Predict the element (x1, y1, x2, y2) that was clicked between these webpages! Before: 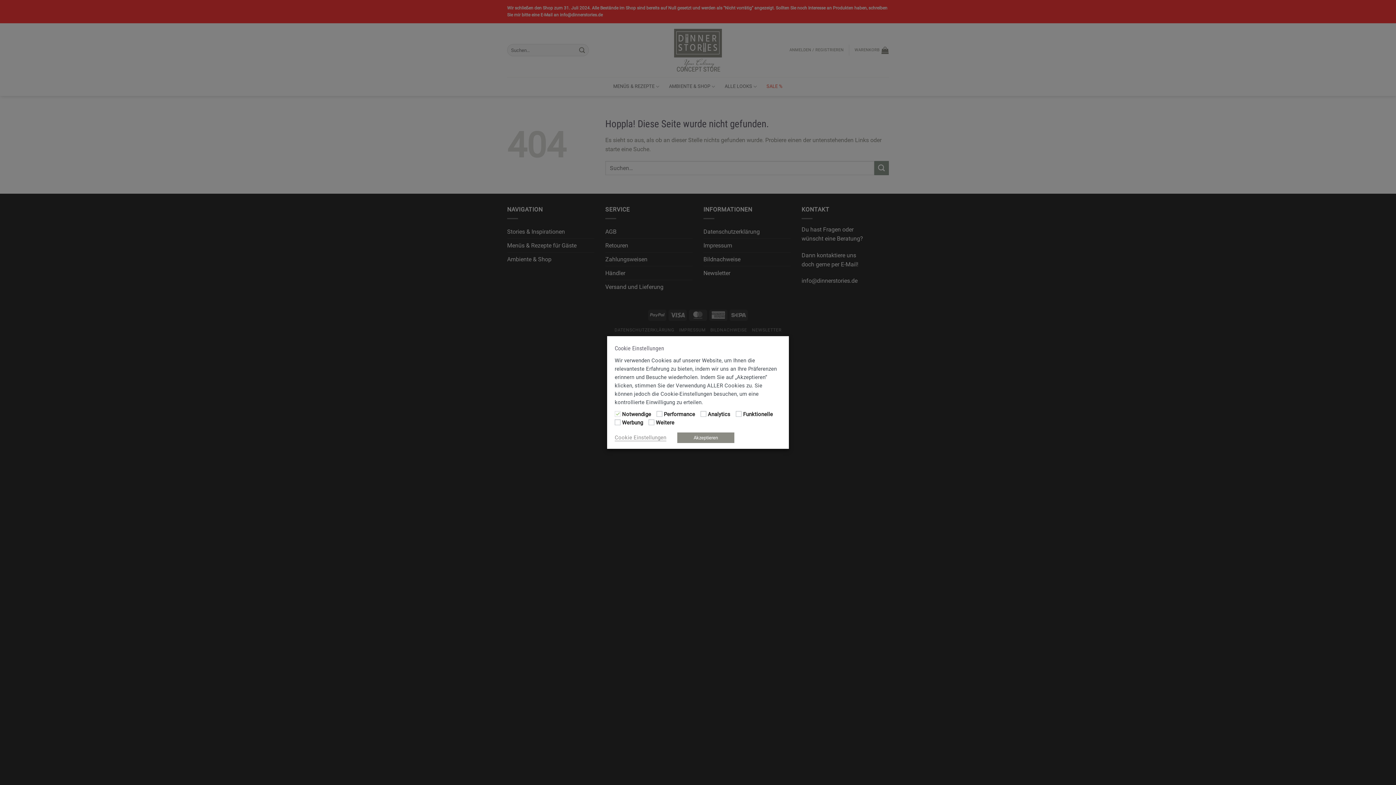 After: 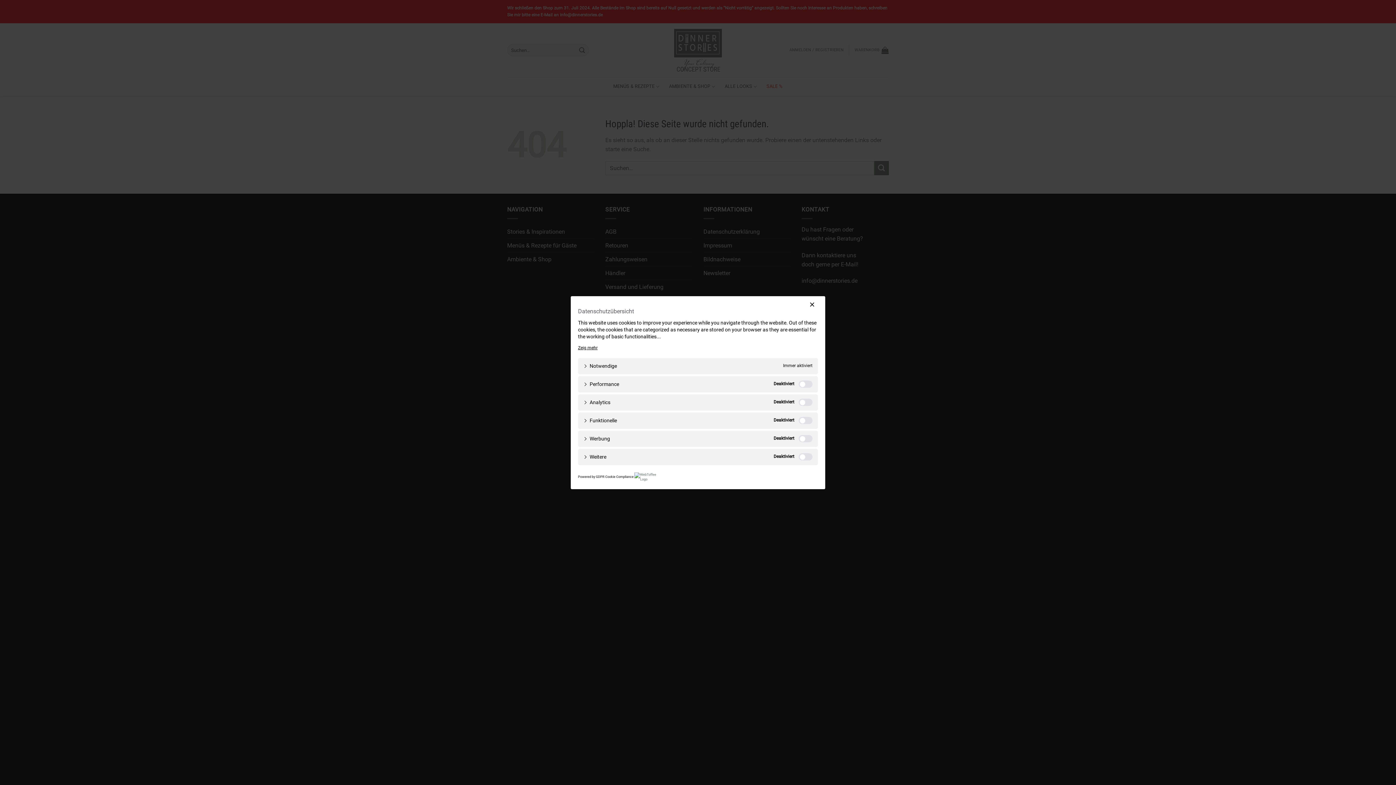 Action: bbox: (614, 434, 666, 441) label: Cookie Einstellungen